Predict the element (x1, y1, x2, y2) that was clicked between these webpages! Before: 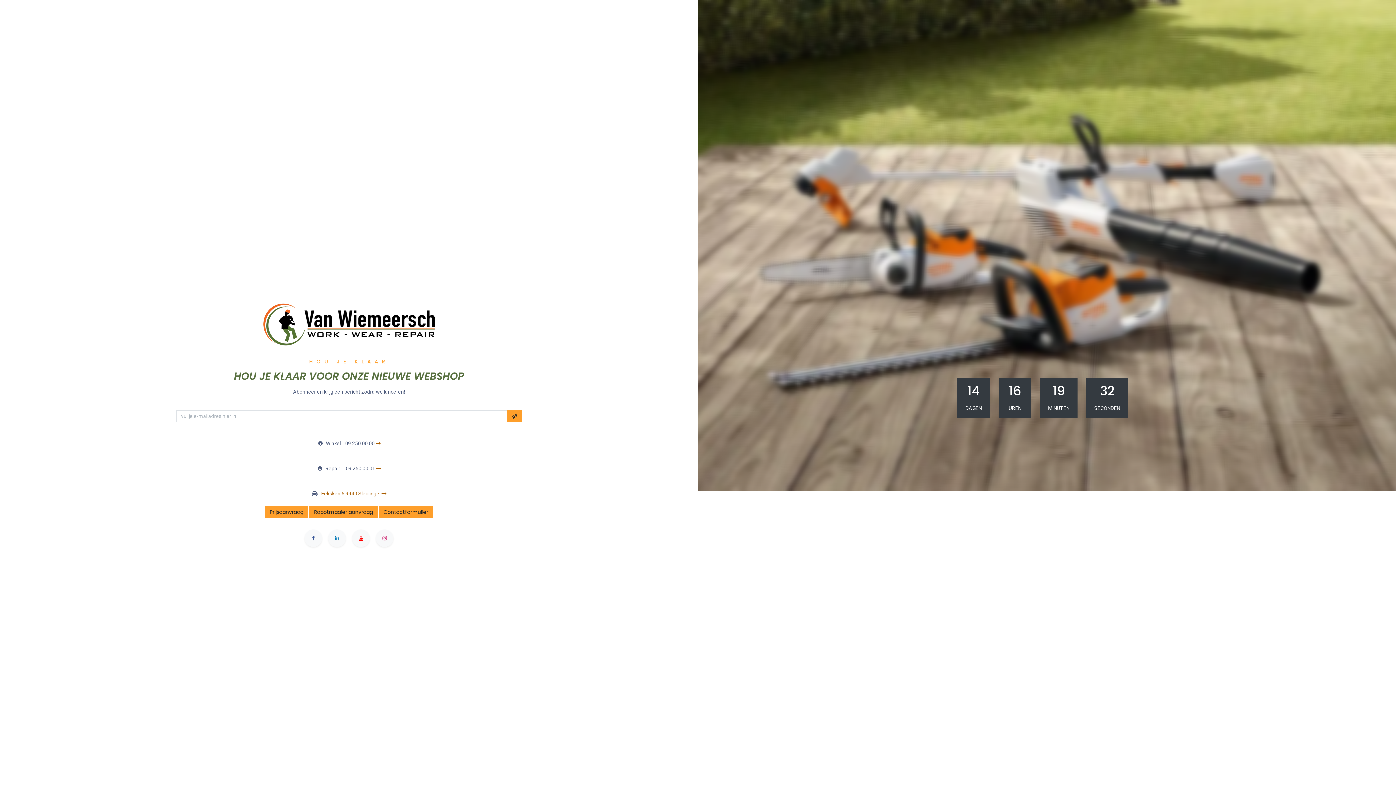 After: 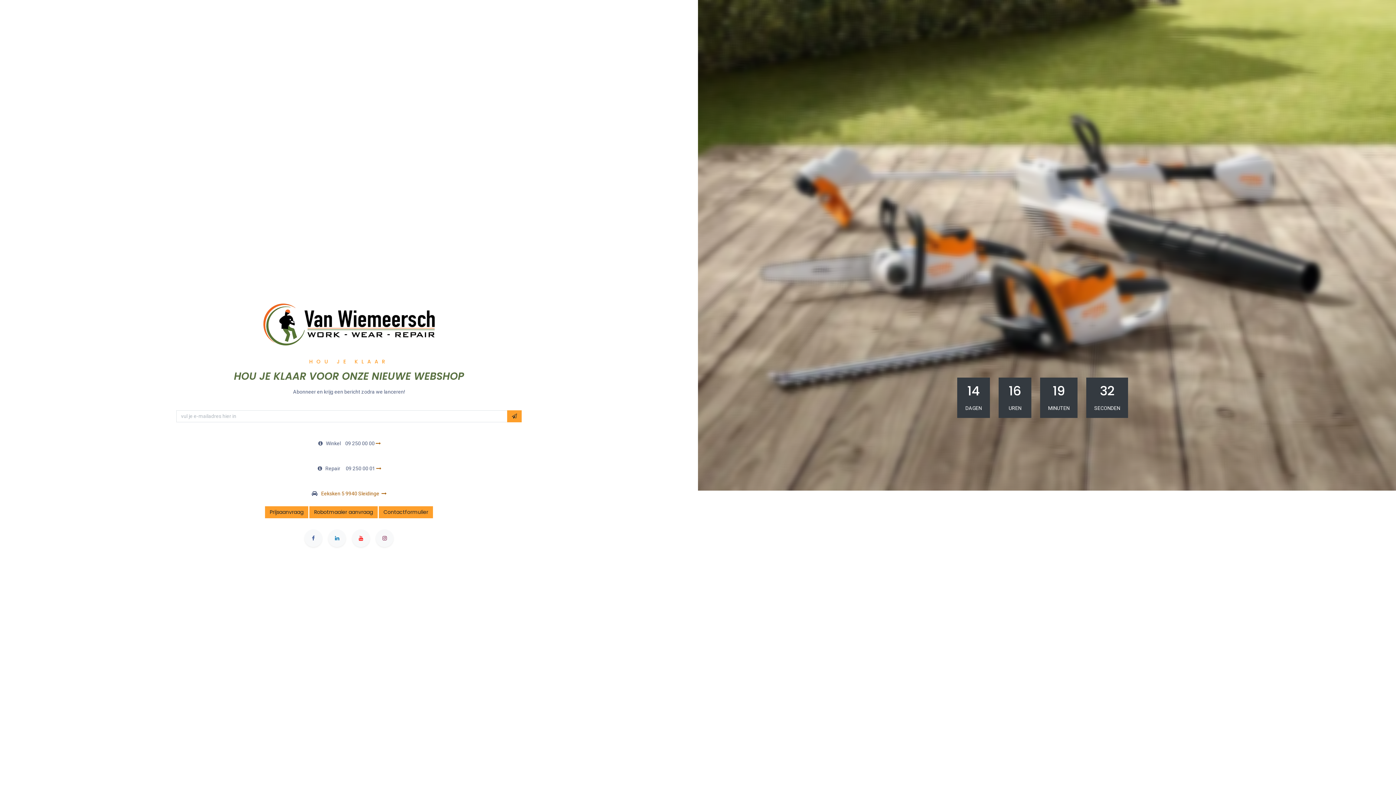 Action: bbox: (374, 528, 394, 548) label: Instagram